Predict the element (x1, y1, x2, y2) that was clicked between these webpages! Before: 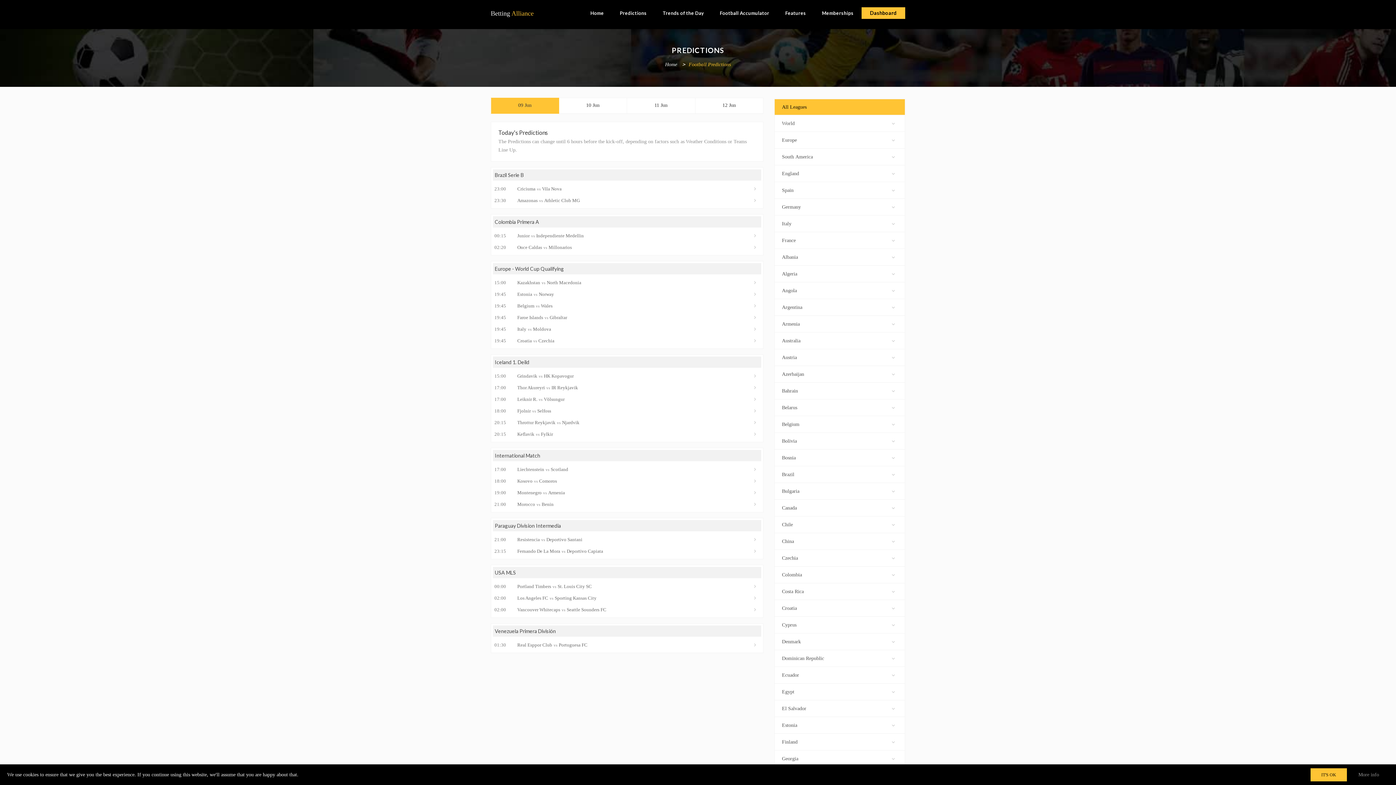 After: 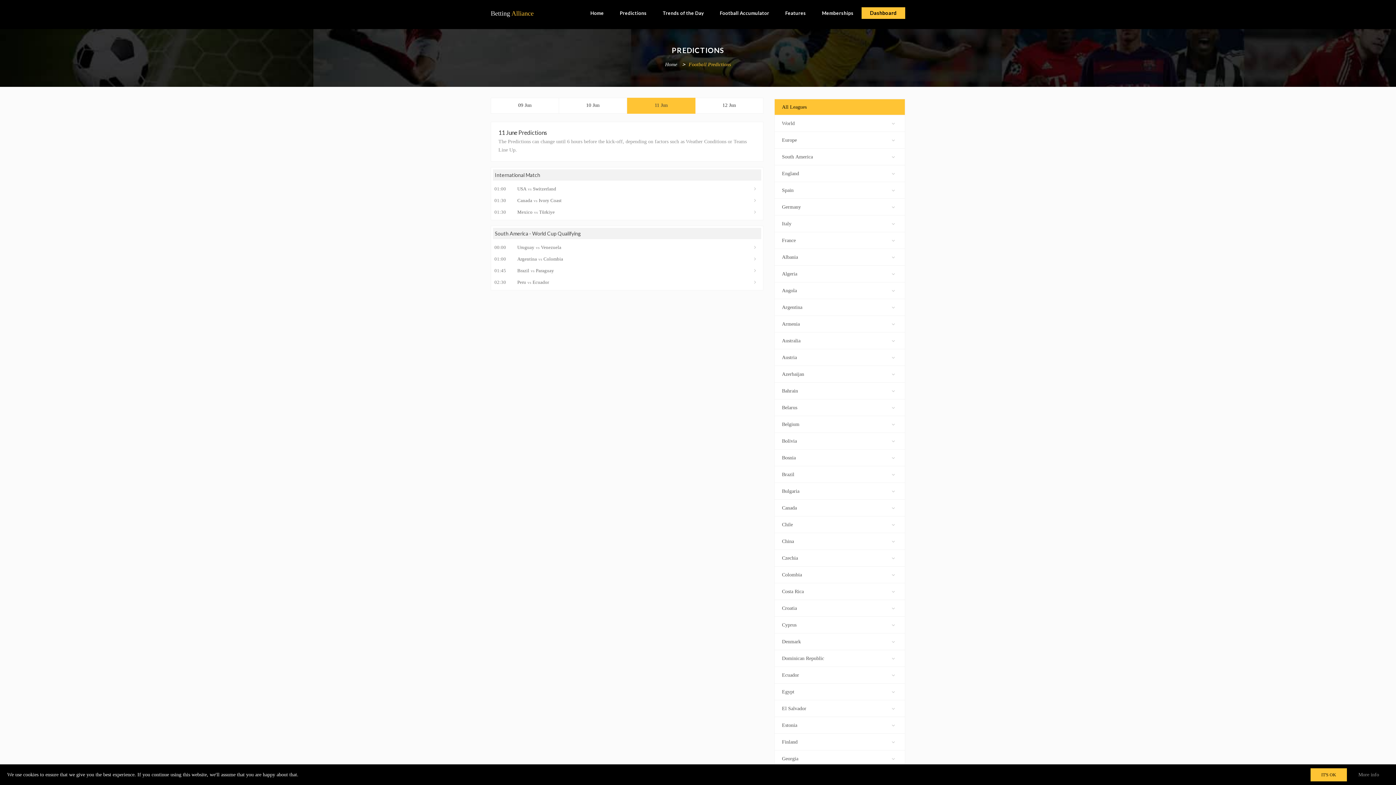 Action: bbox: (627, 97, 695, 113) label: 11 Jun